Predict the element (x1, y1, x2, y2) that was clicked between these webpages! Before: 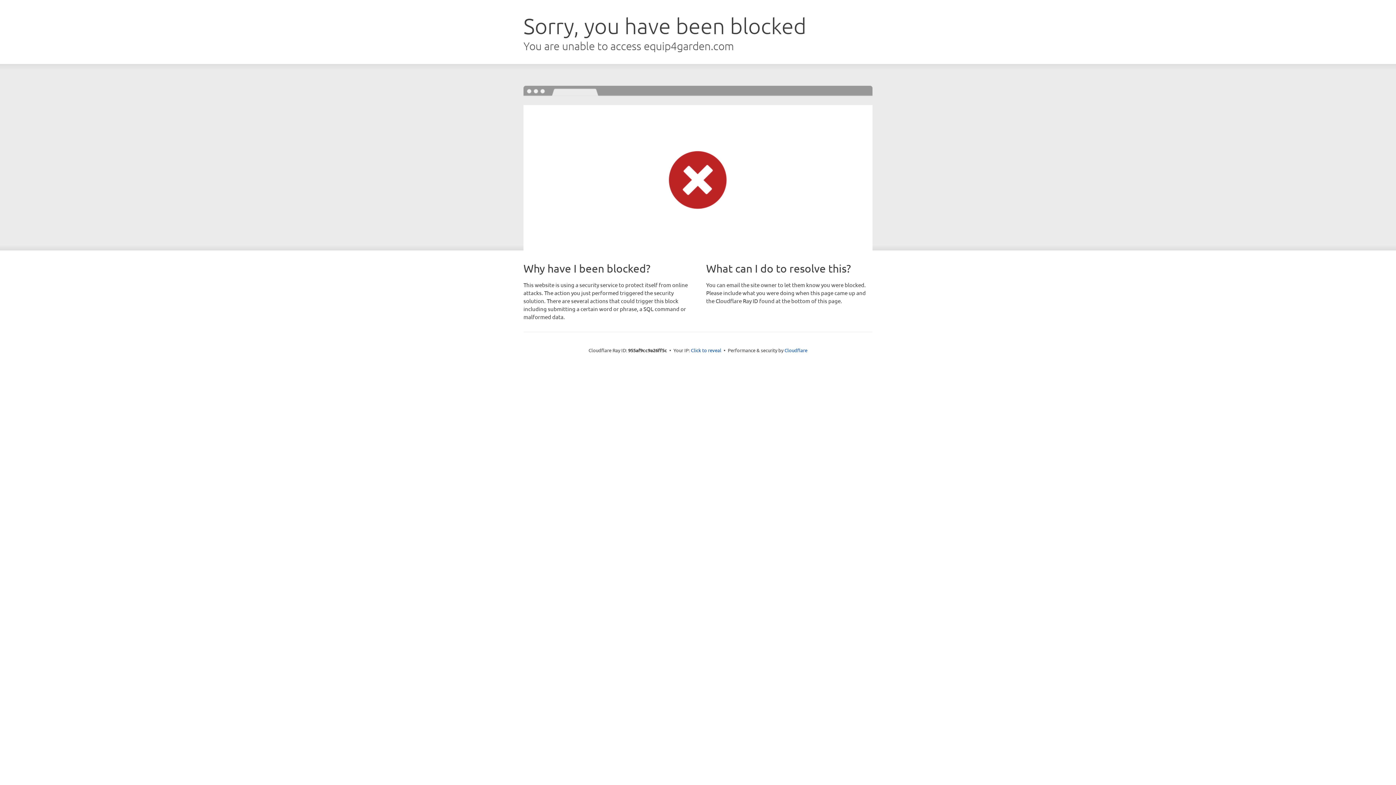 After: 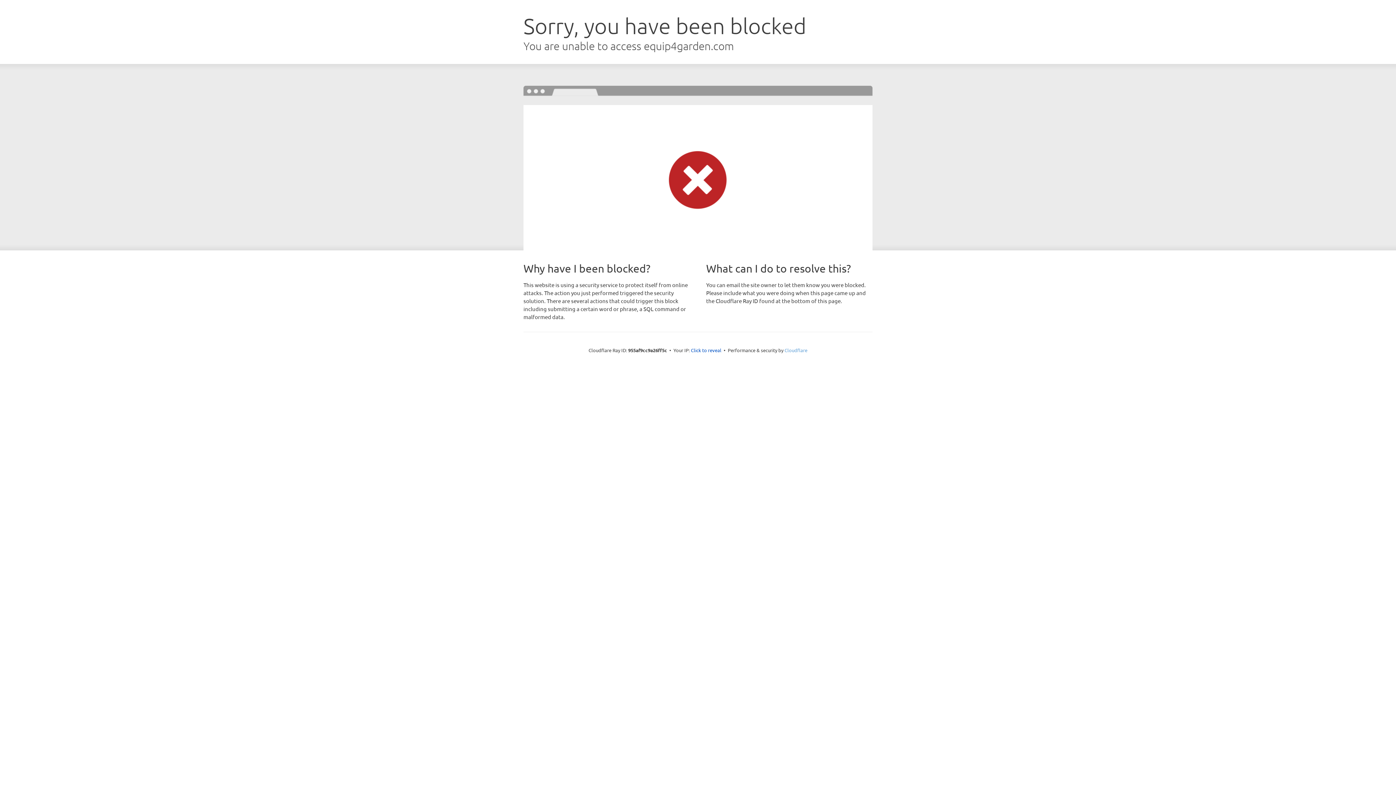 Action: label: Cloudflare bbox: (784, 347, 807, 353)